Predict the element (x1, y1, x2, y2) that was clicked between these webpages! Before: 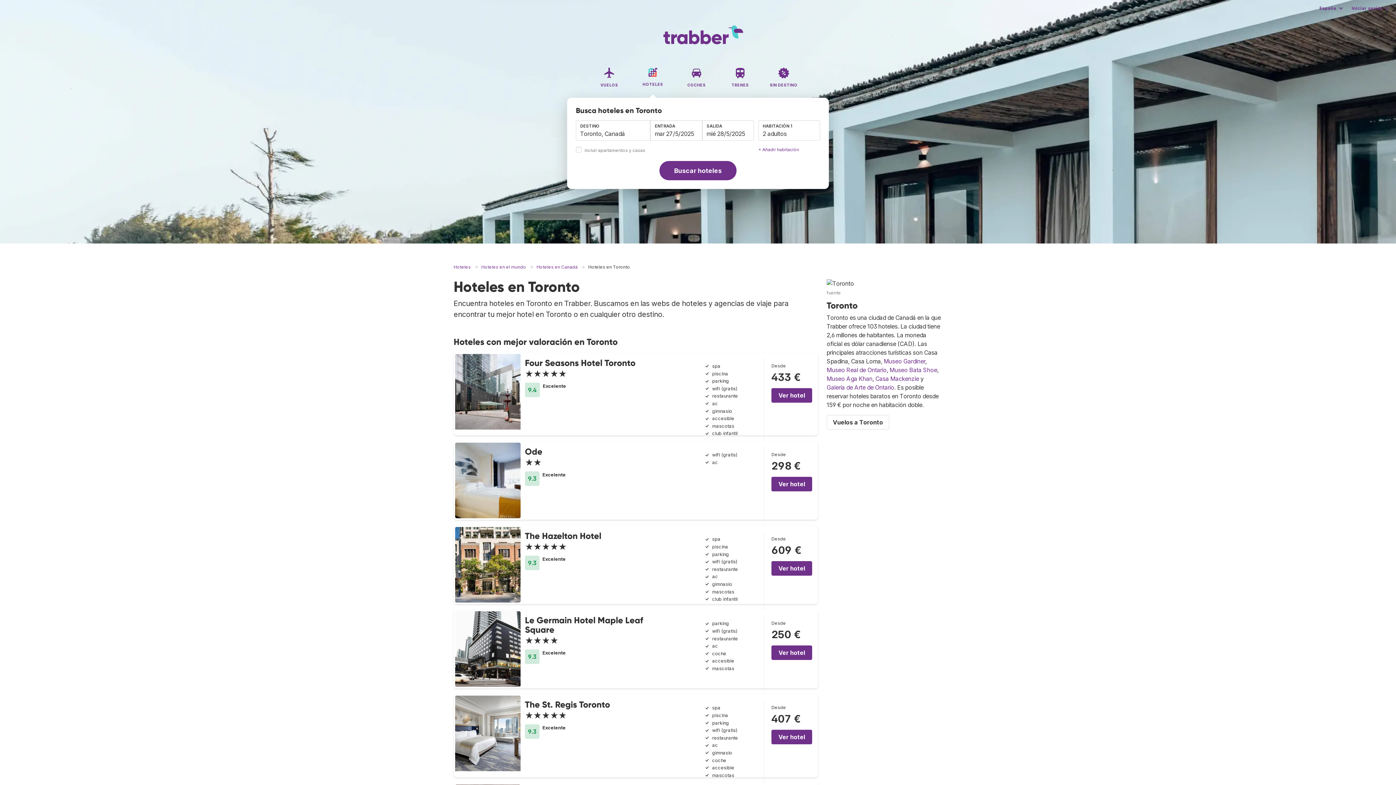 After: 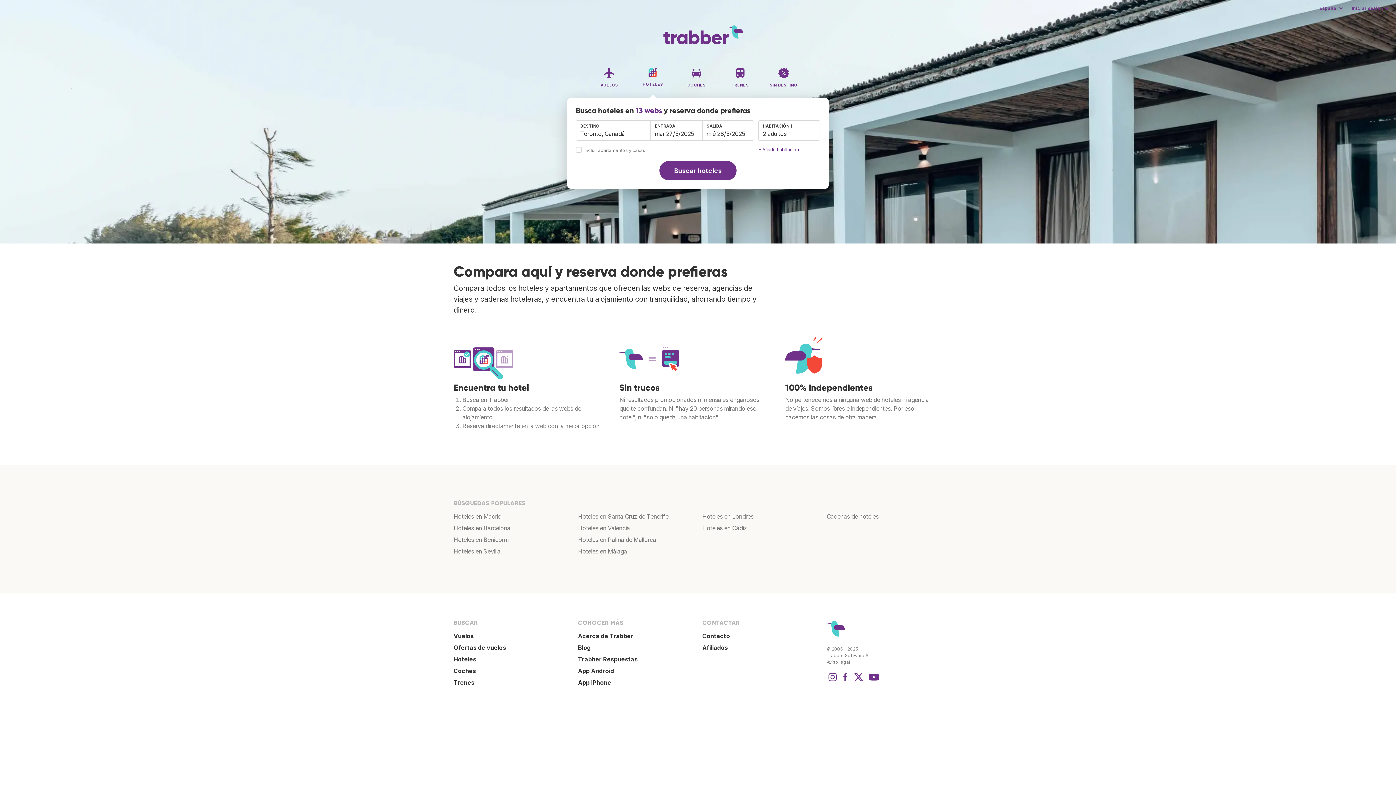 Action: bbox: (453, 264, 474, 270) label: Hoteles